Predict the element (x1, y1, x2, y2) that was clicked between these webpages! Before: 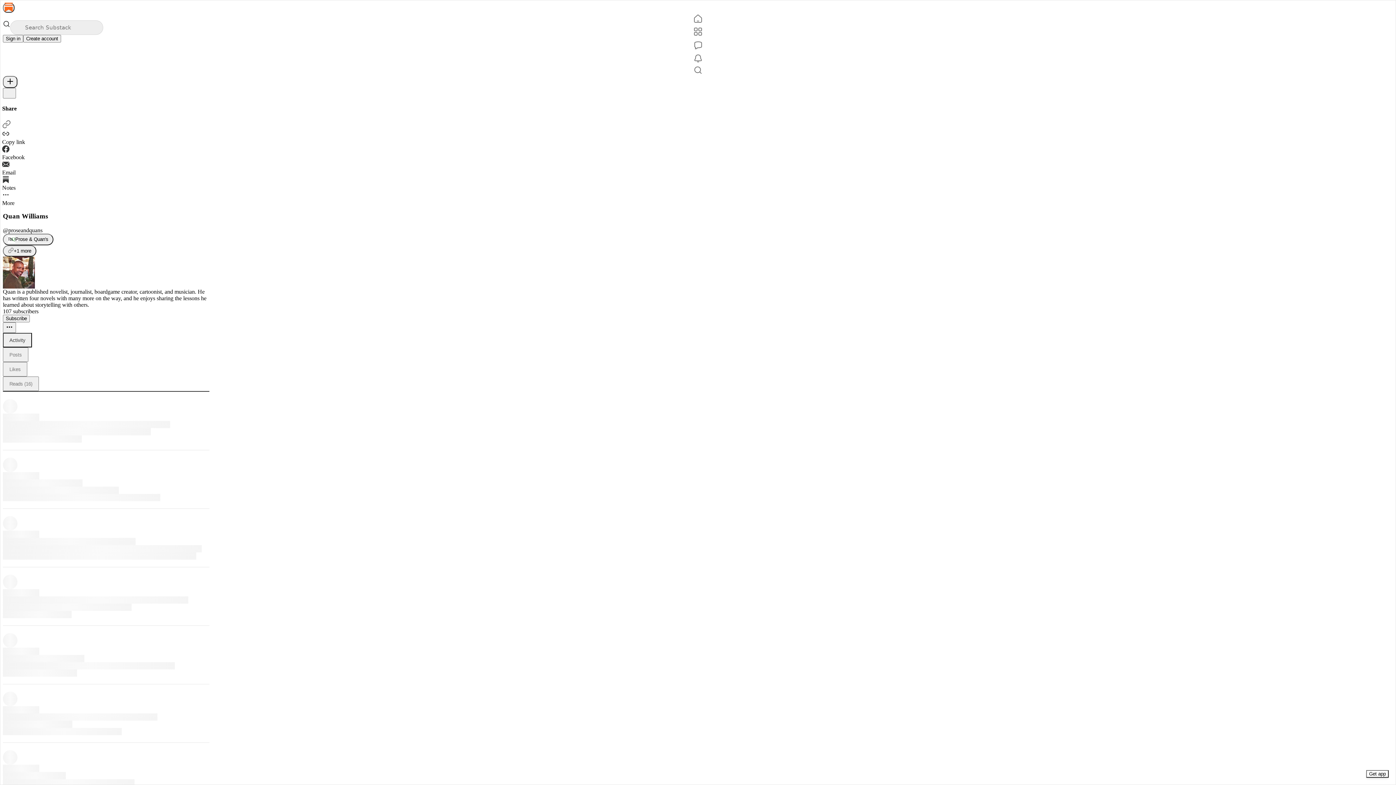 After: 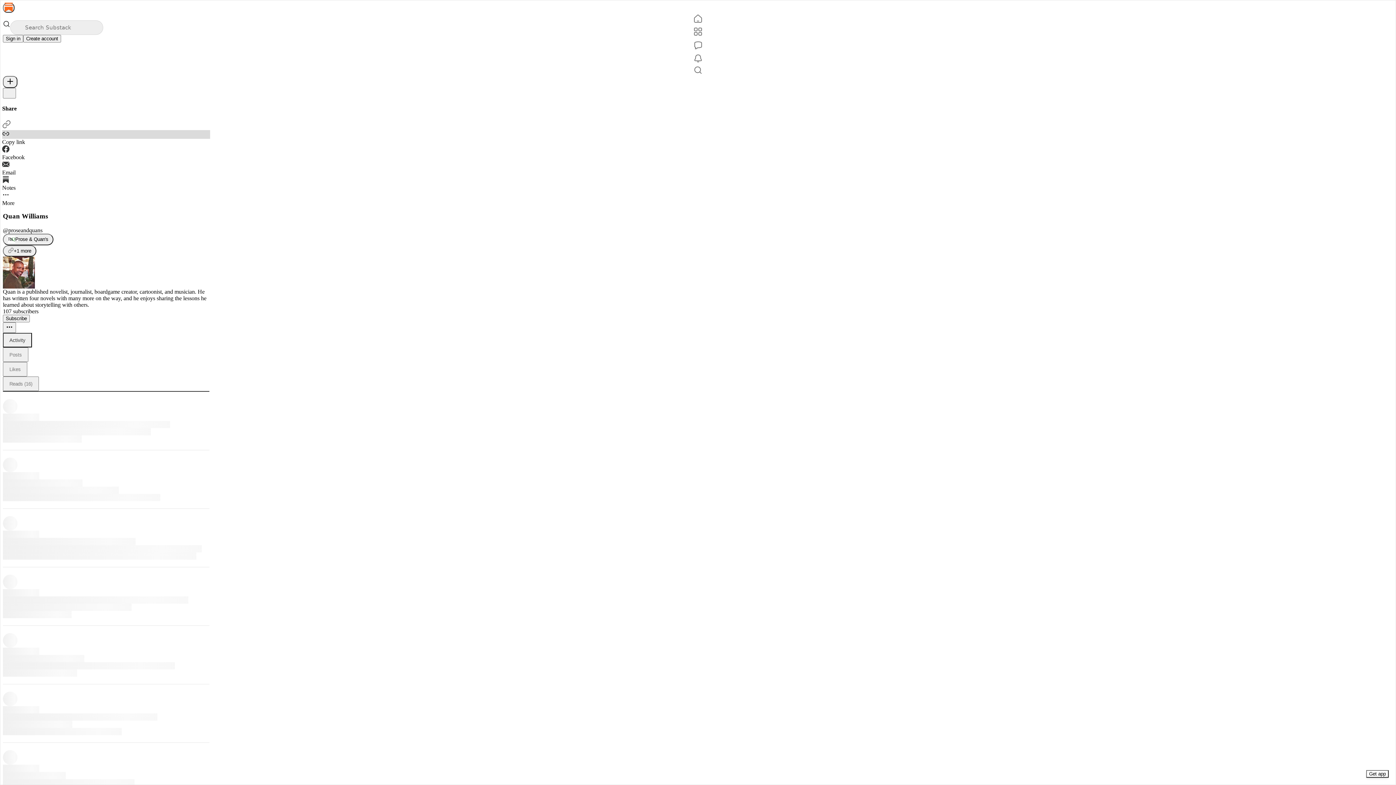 Action: label: Copy link bbox: (2, 130, 210, 145)